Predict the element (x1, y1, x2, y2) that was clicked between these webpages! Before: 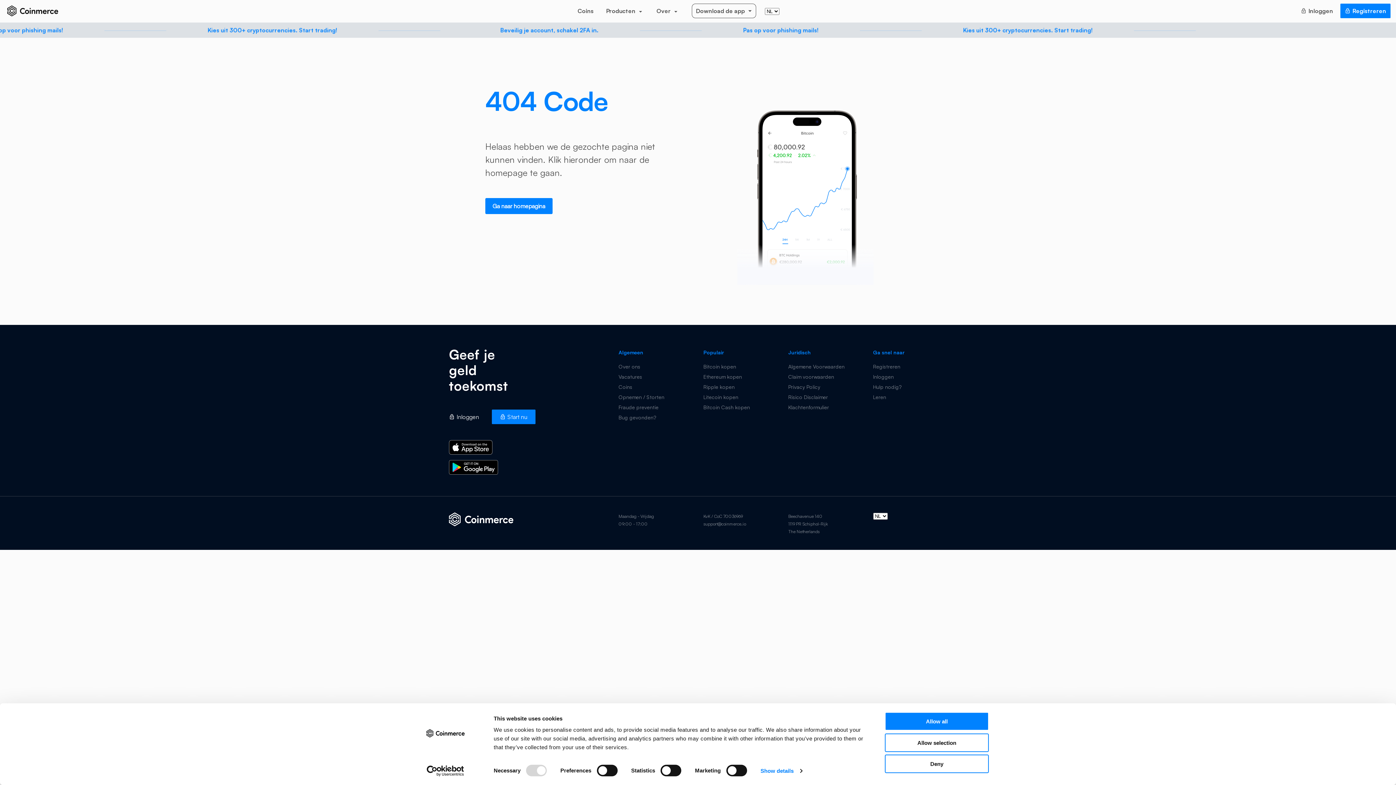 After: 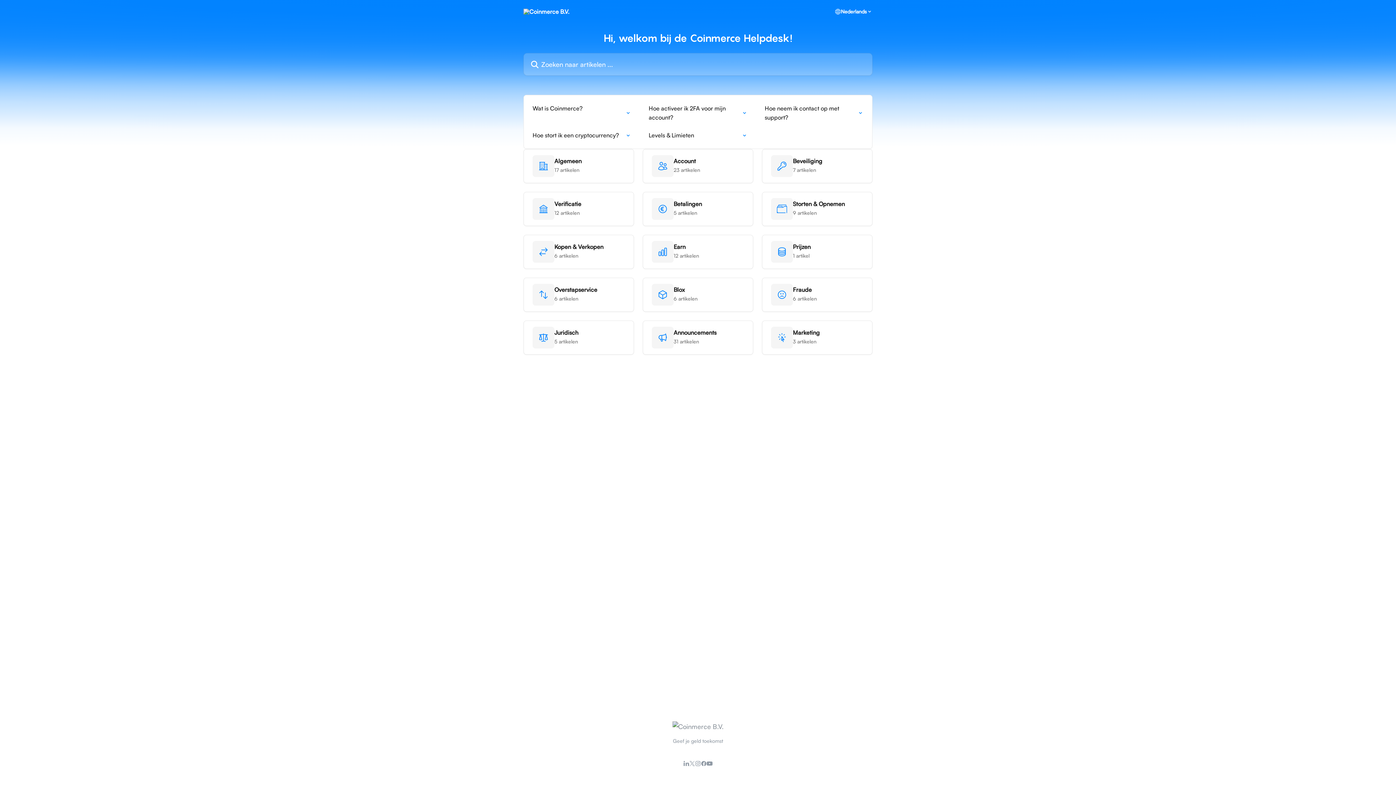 Action: bbox: (873, 384, 901, 390) label: Hulp nodig?